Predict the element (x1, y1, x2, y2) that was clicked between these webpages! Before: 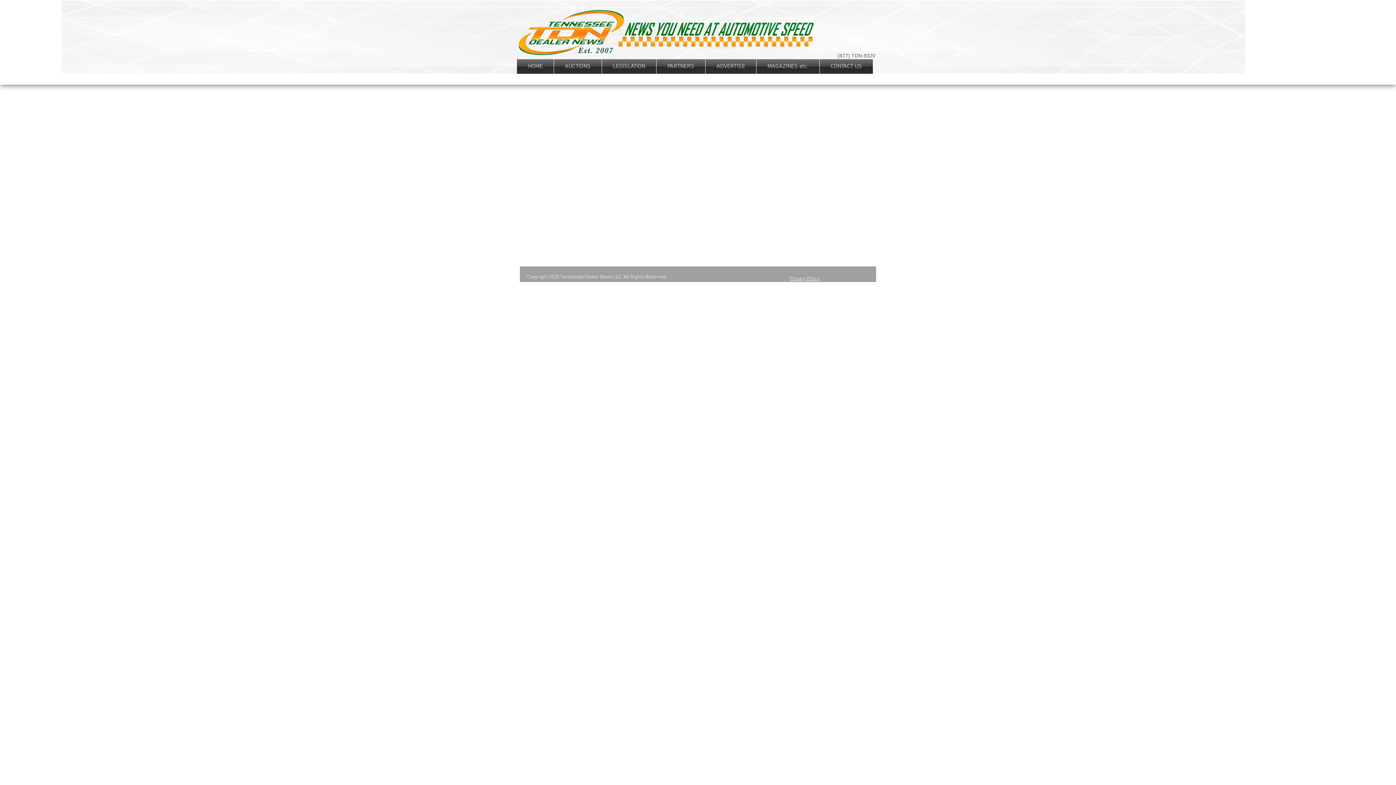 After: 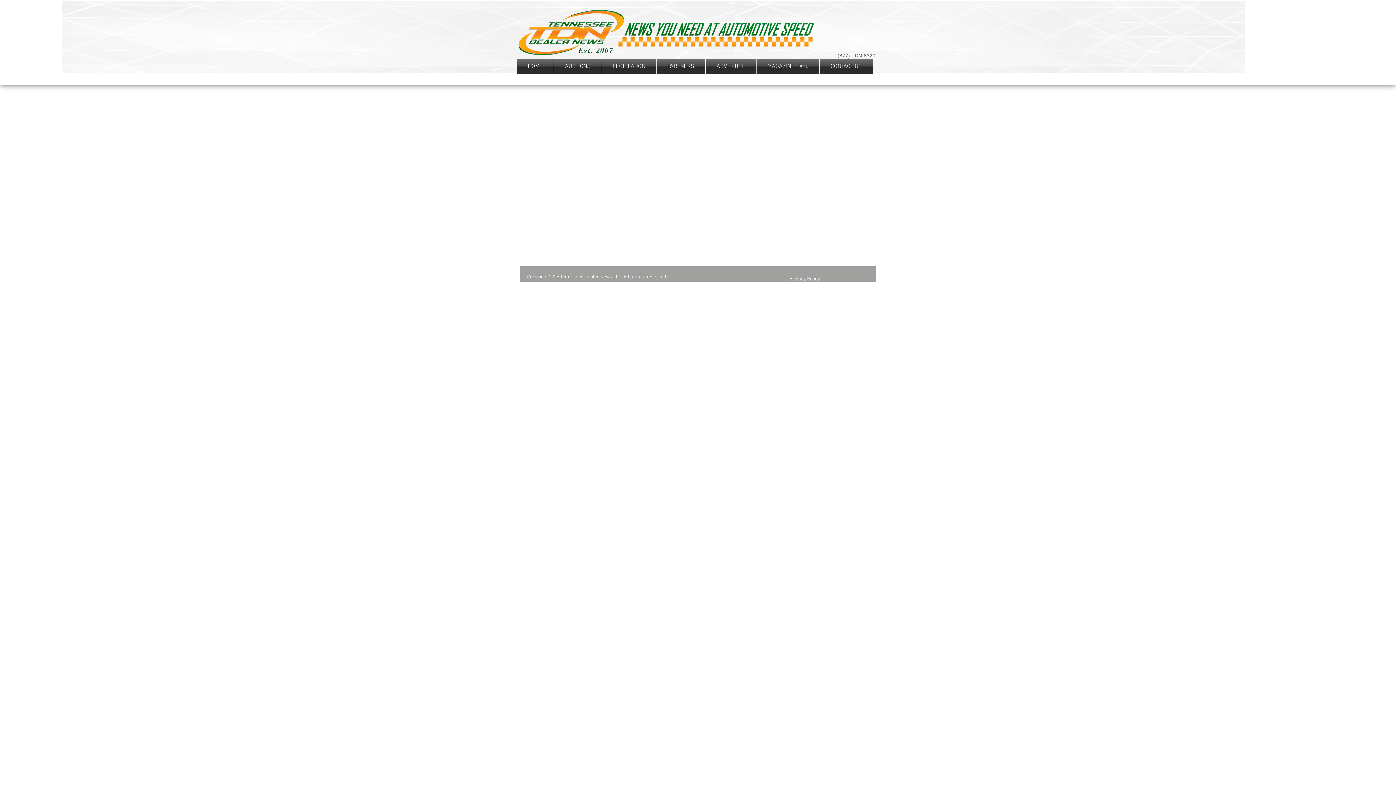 Action: label: PARTNERS bbox: (656, 59, 705, 73)